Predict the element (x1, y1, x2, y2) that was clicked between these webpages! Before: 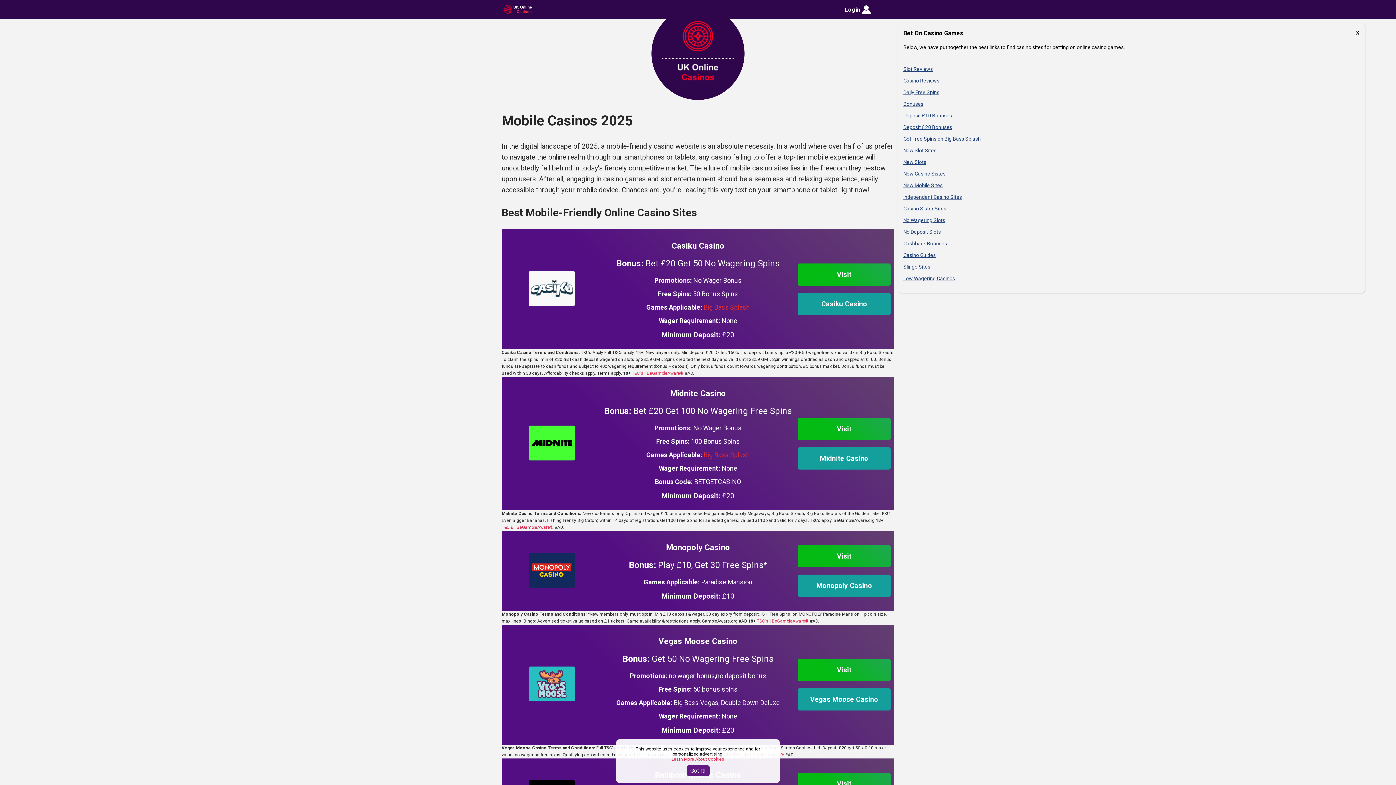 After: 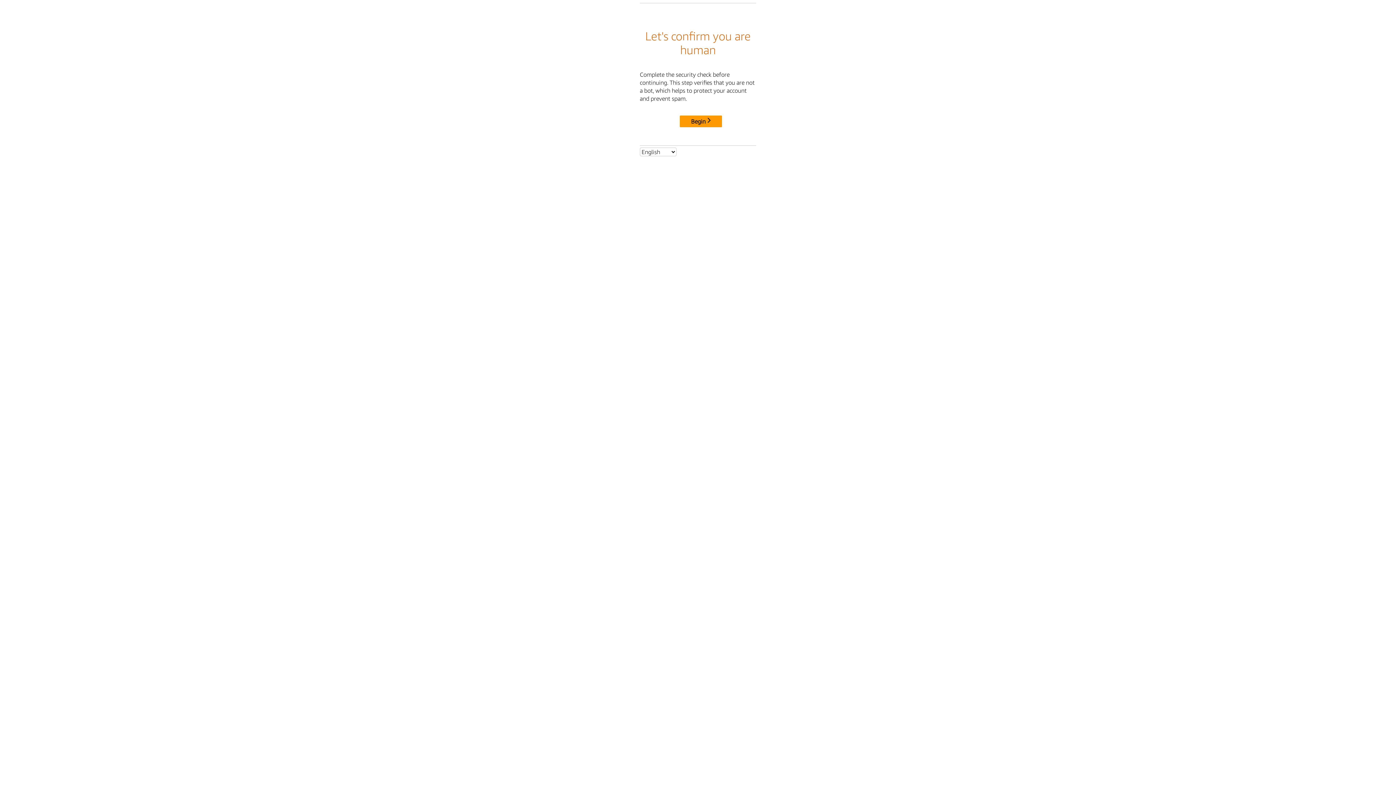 Action: bbox: (632, 370, 643, 376) label: T&C's